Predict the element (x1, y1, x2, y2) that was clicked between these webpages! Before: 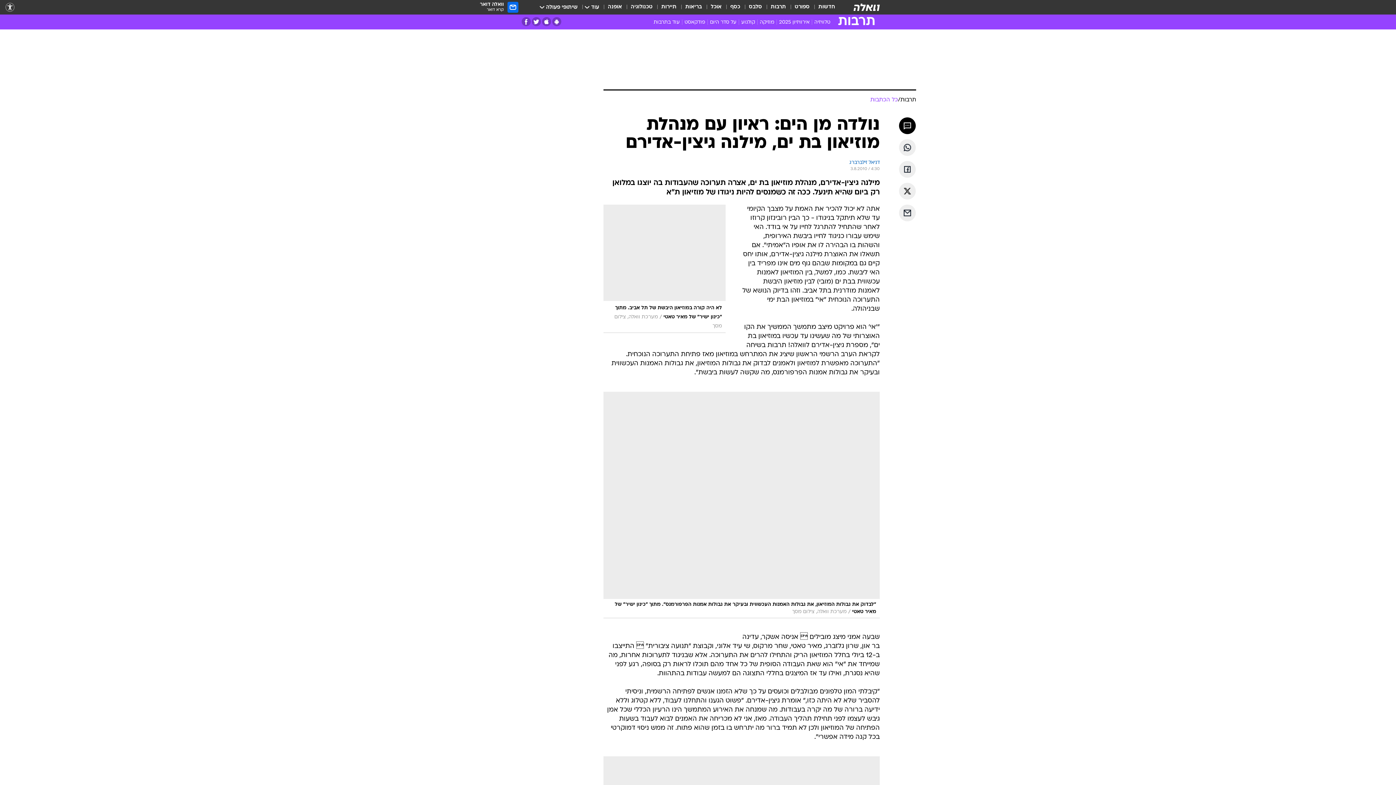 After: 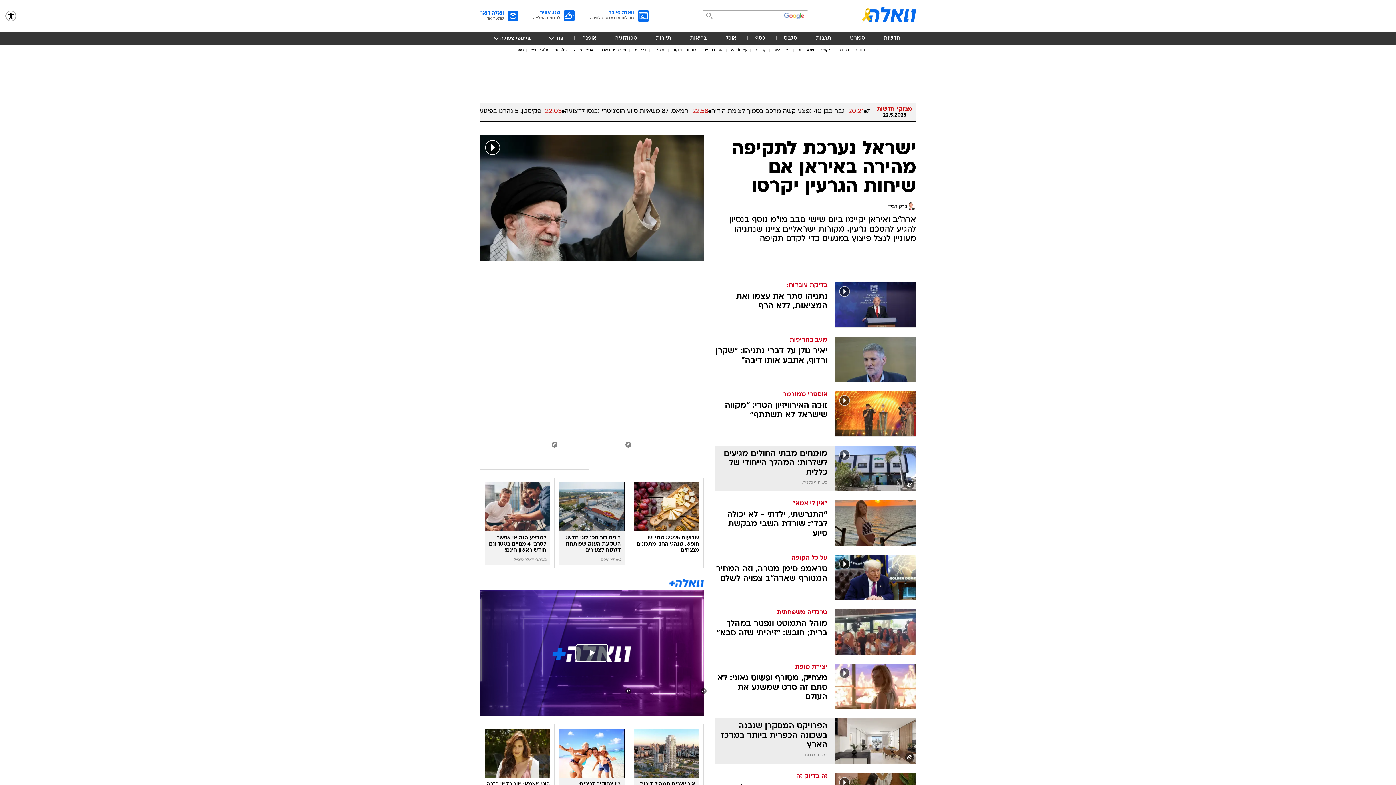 Action: bbox: (853, 3, 880, 10) label: וואלה האתר המוביל בישראל - עדכונים מסביב לשעון